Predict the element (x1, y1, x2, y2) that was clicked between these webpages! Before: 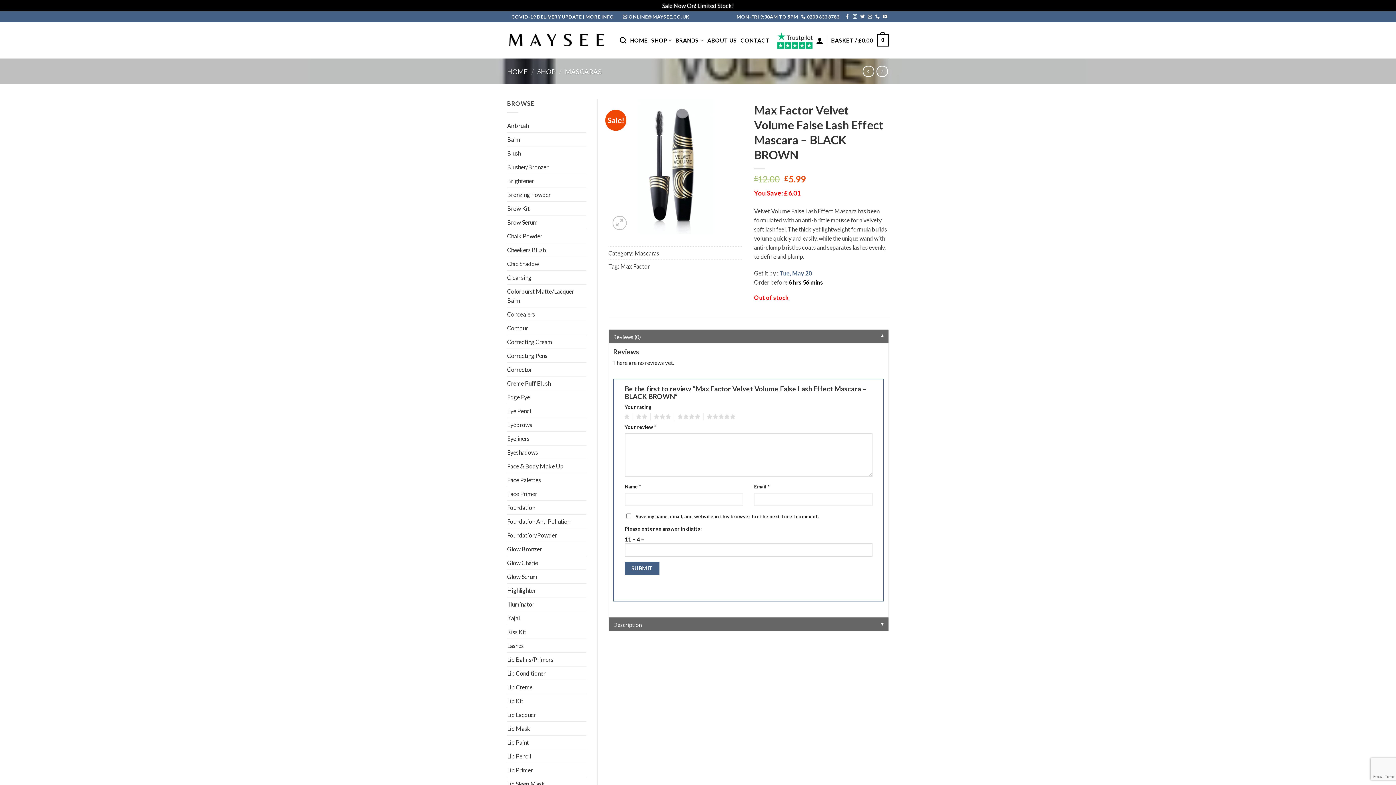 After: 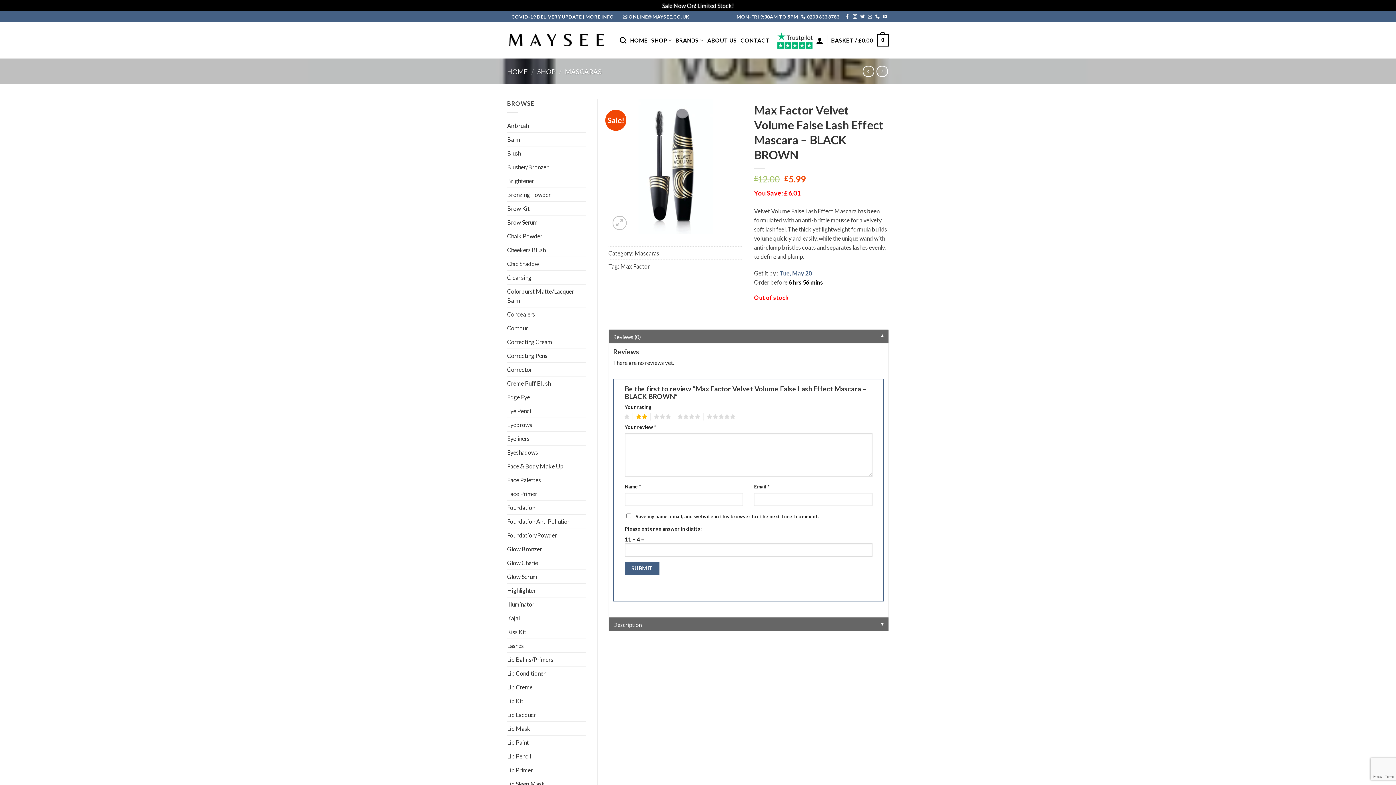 Action: label: 2 bbox: (632, 413, 647, 420)